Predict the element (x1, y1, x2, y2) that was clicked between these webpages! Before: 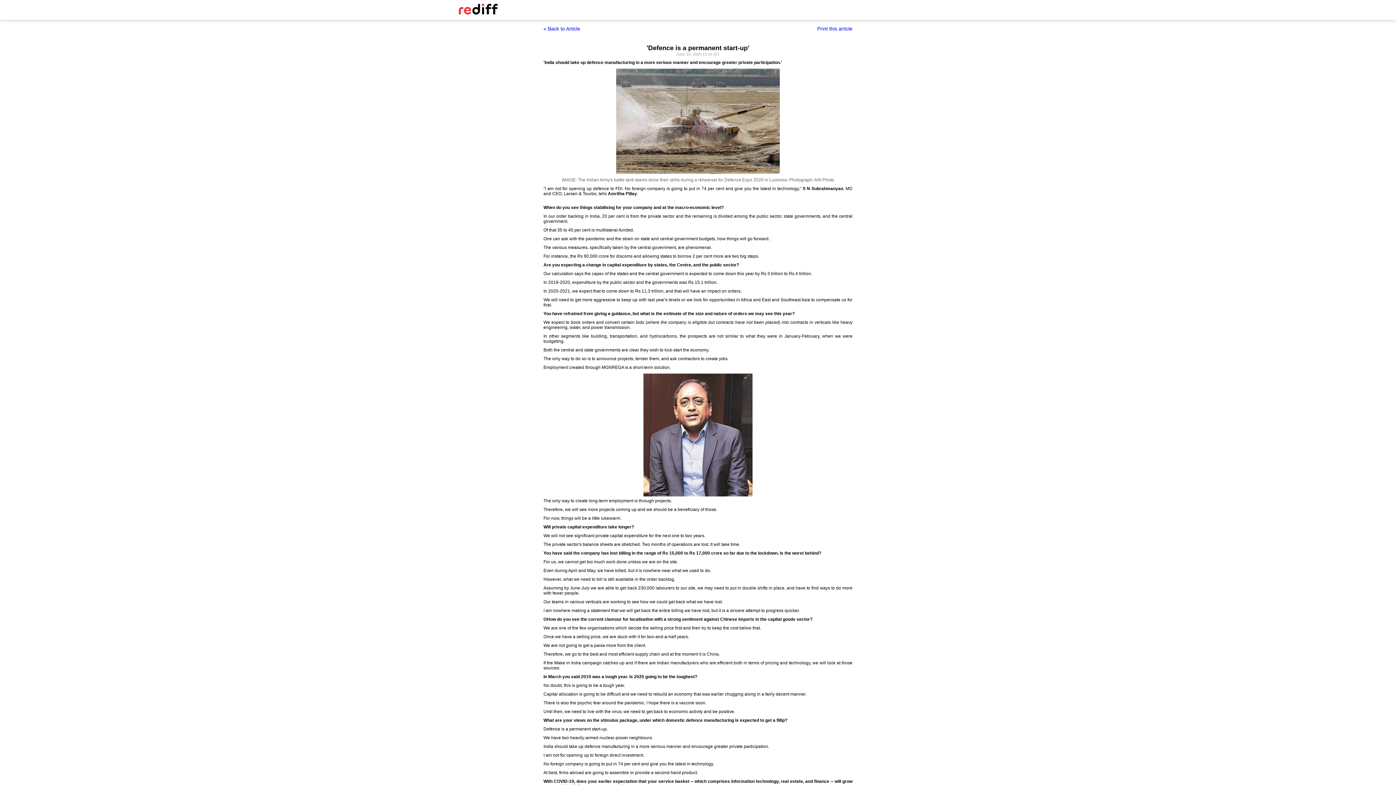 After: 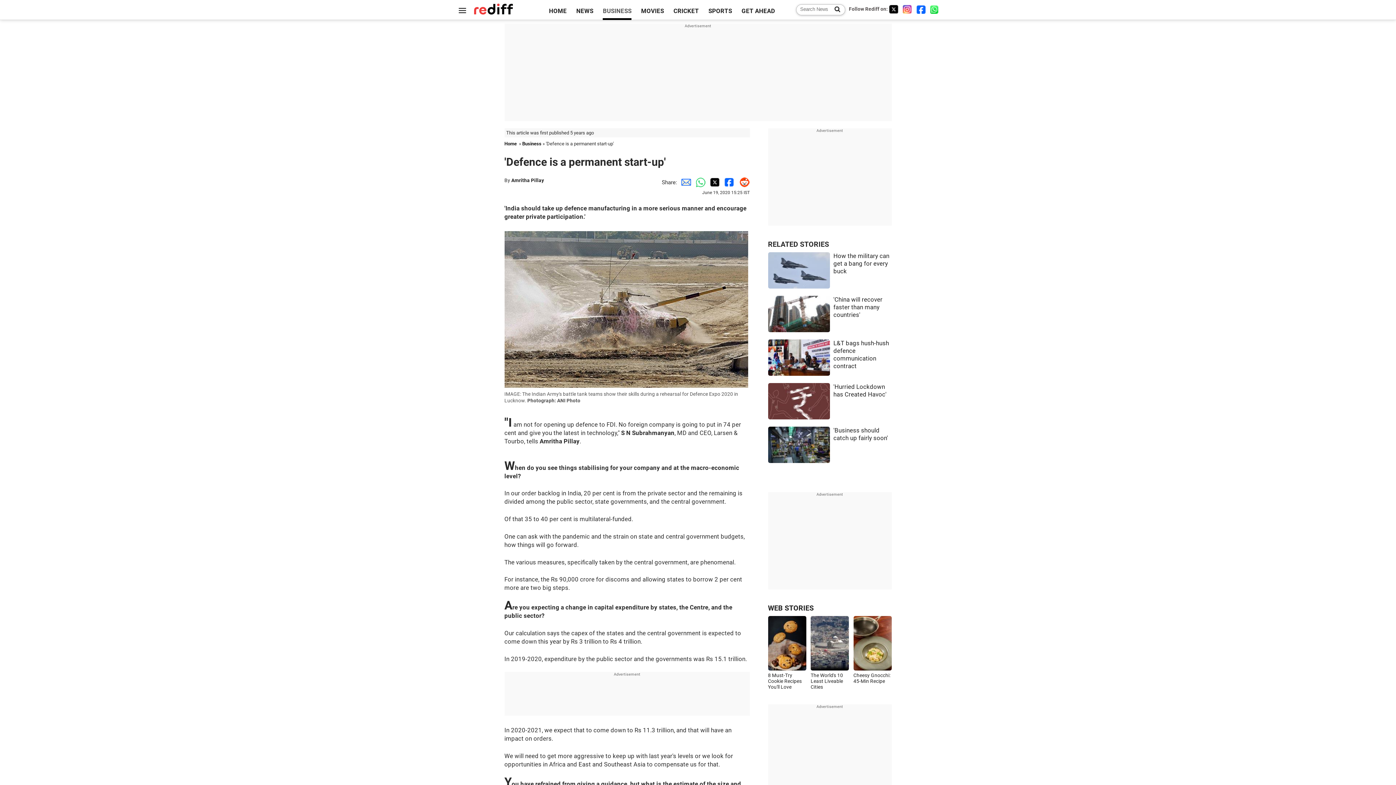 Action: bbox: (543, 25, 580, 31) label: « Back to Article